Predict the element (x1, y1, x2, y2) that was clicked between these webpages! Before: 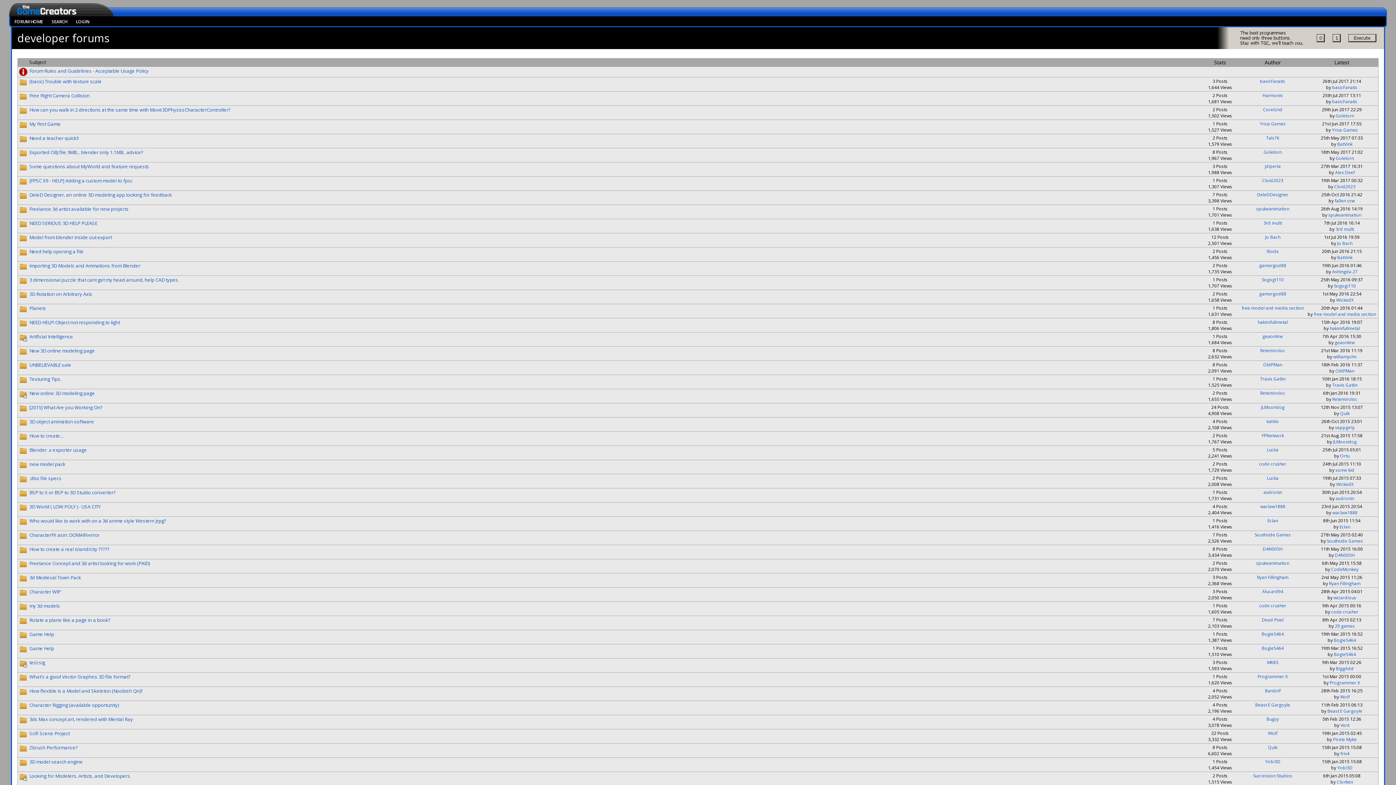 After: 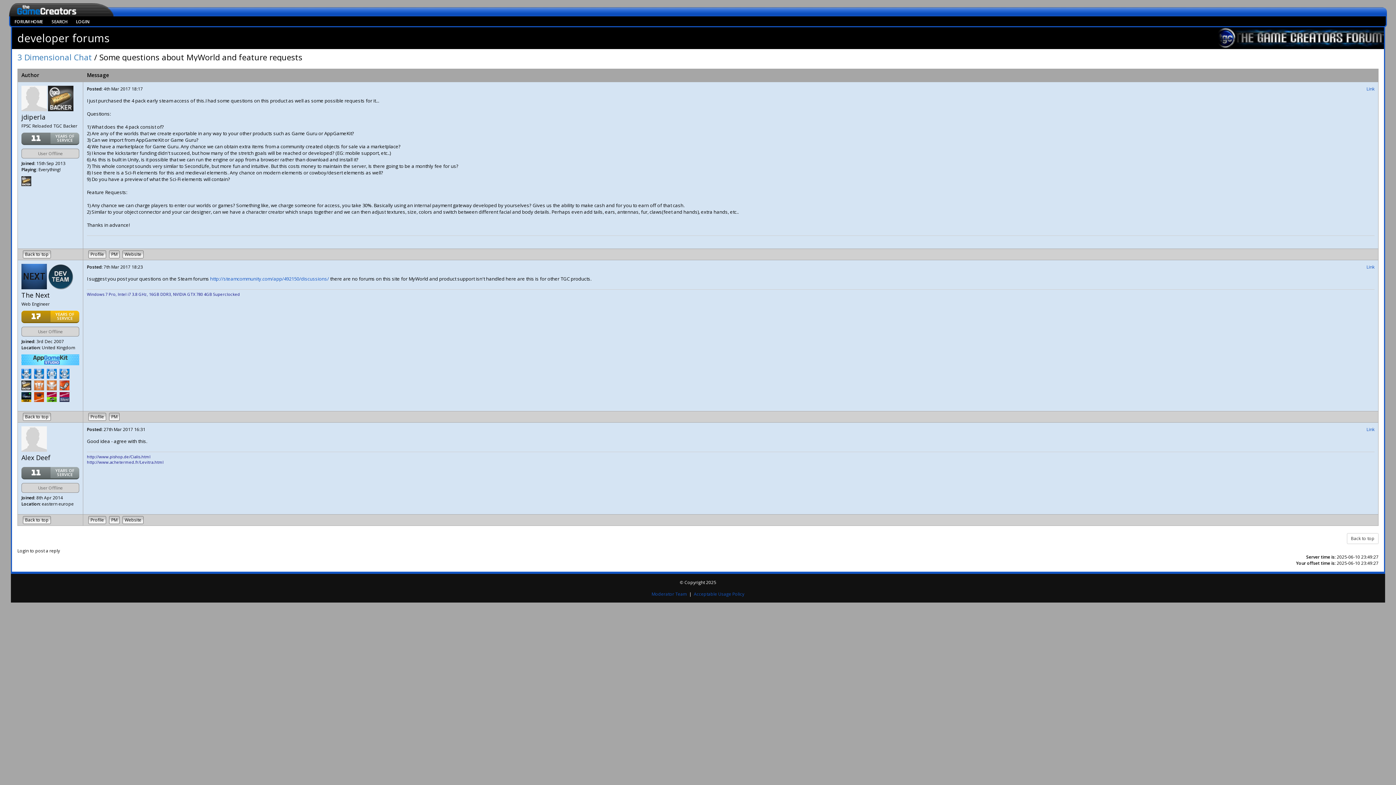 Action: label: Some questions about MyWorld and feature requests bbox: (29, 163, 149, 169)